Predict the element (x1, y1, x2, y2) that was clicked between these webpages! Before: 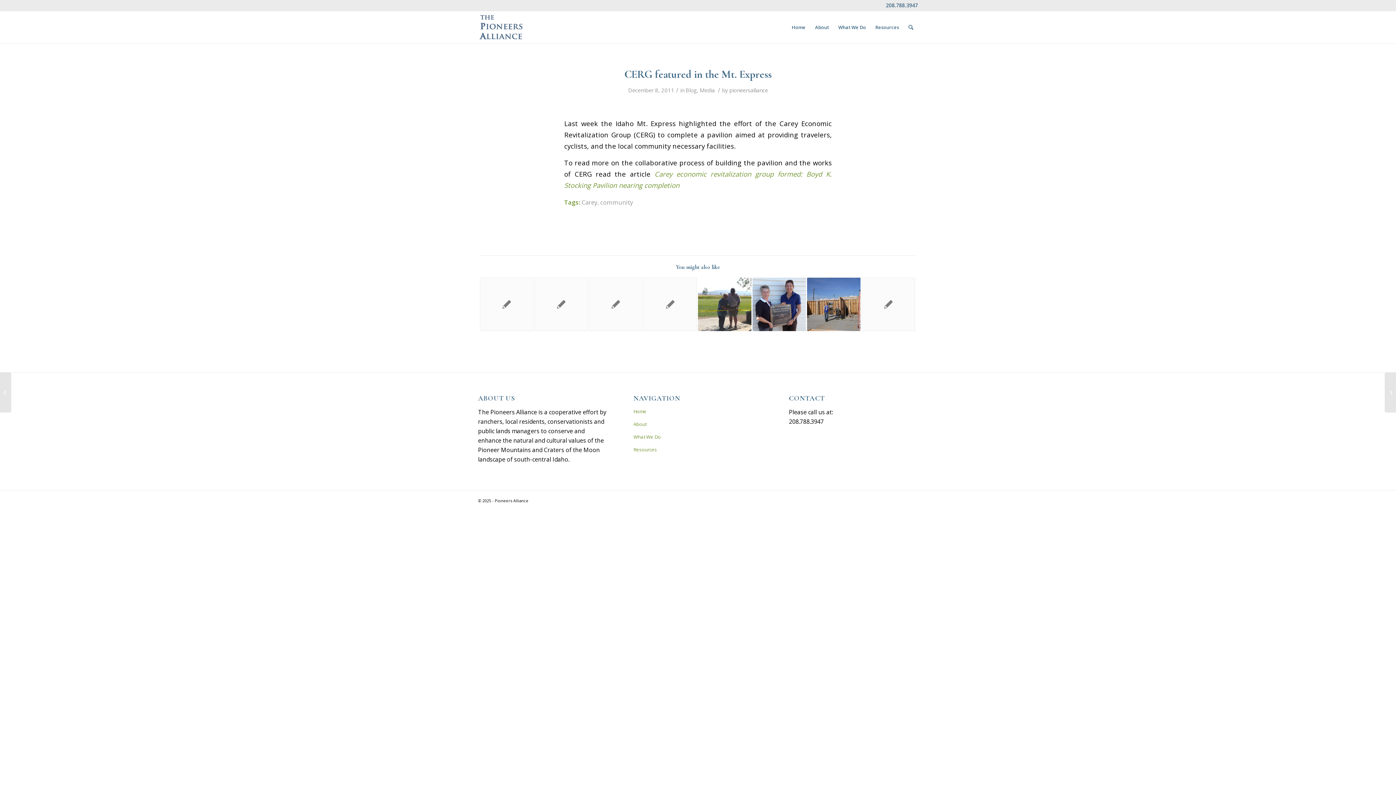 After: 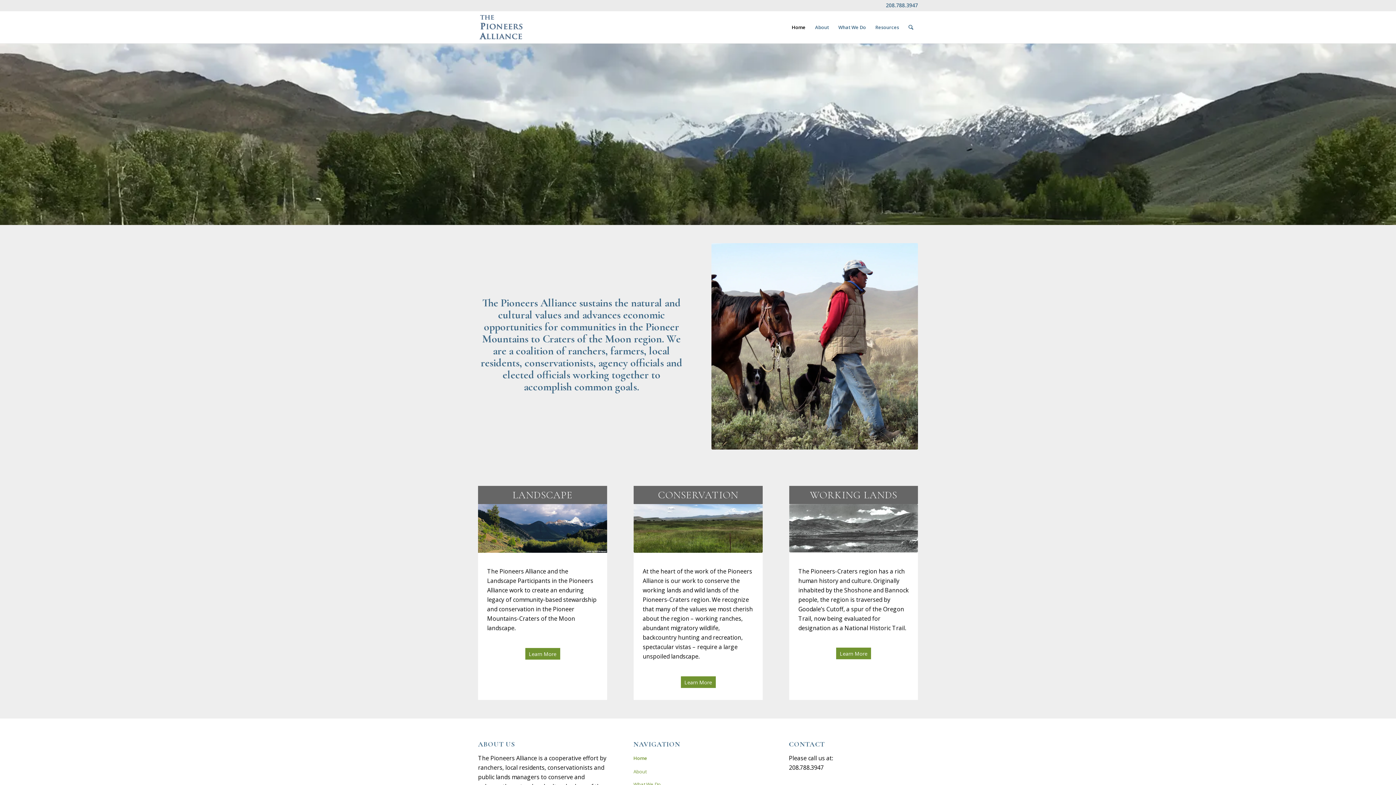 Action: label: Home bbox: (787, 11, 810, 43)